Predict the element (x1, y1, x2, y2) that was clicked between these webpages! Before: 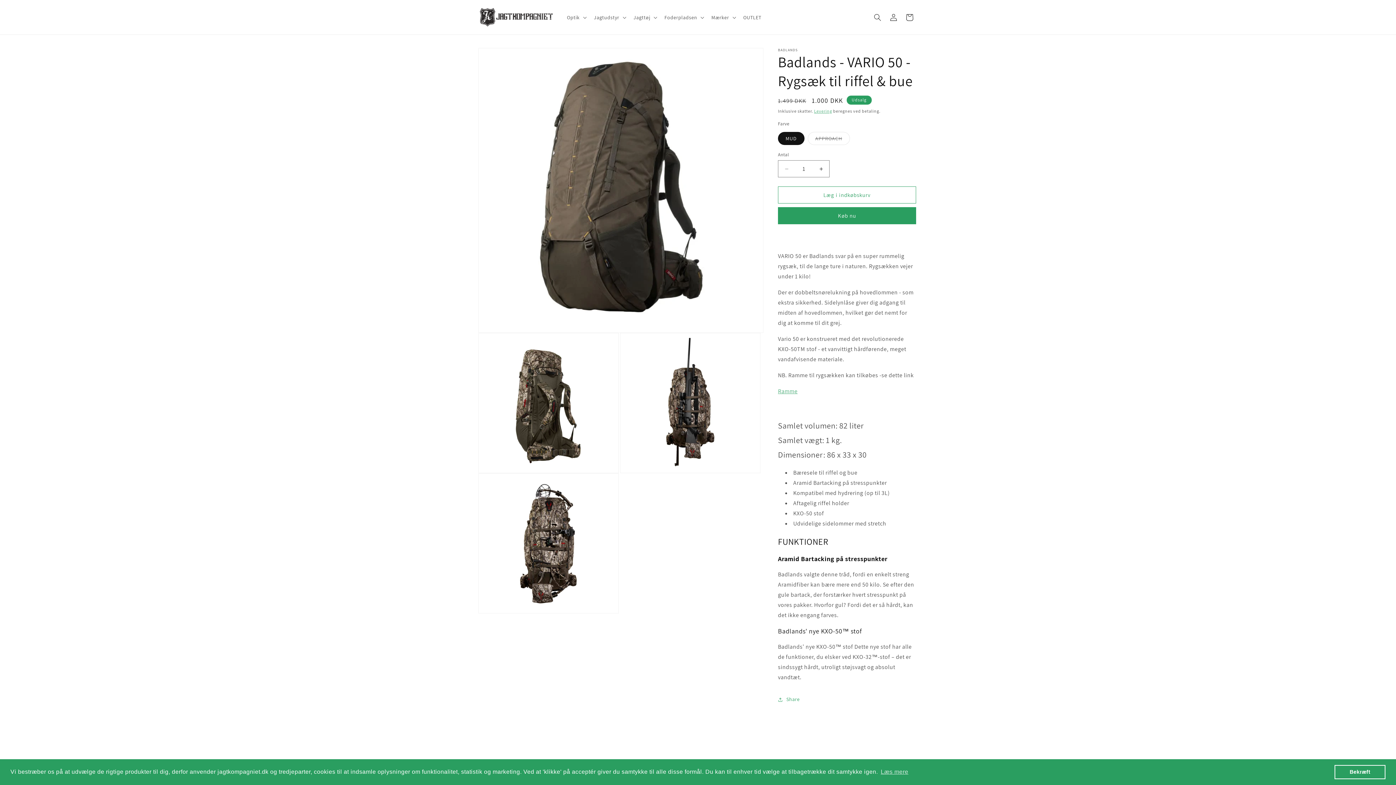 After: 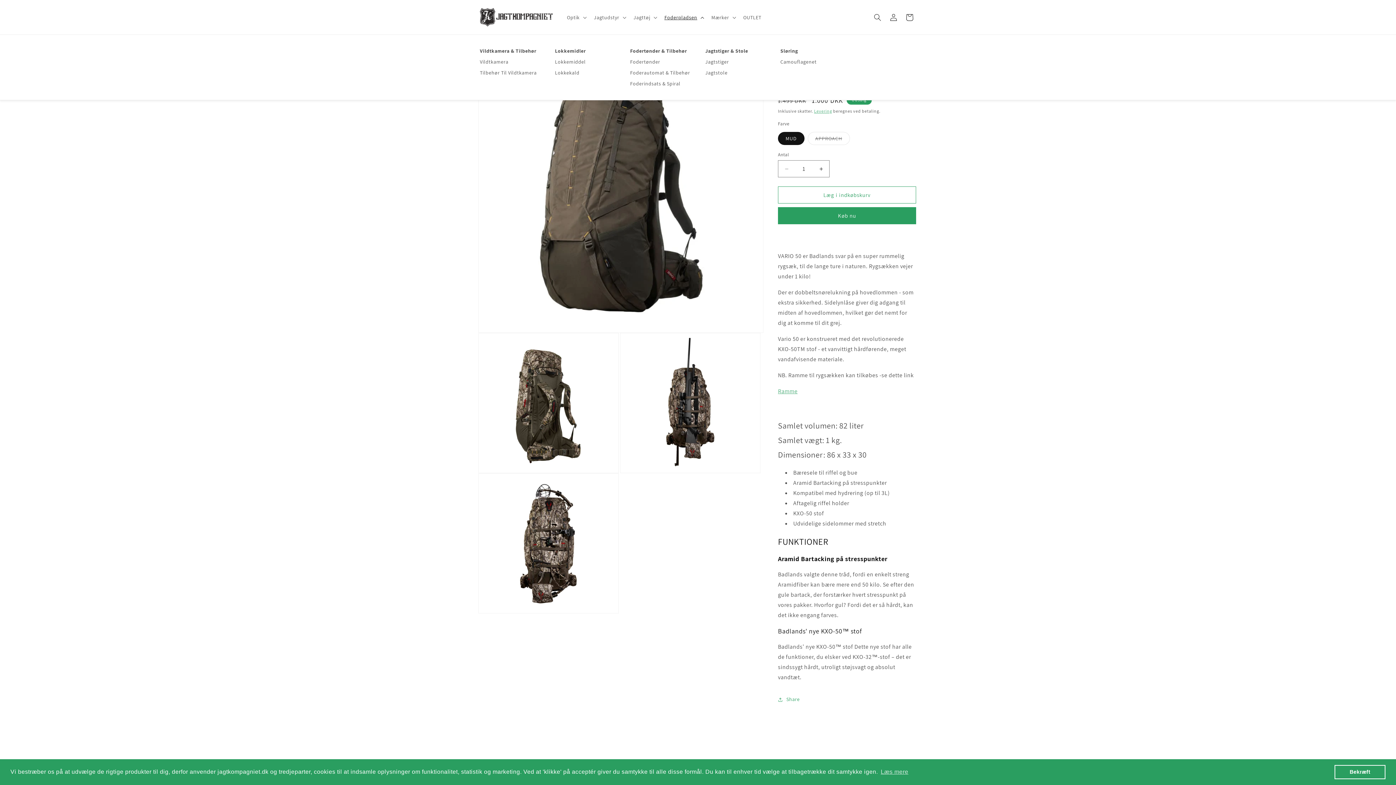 Action: label: Foderpladsen bbox: (660, 9, 707, 24)